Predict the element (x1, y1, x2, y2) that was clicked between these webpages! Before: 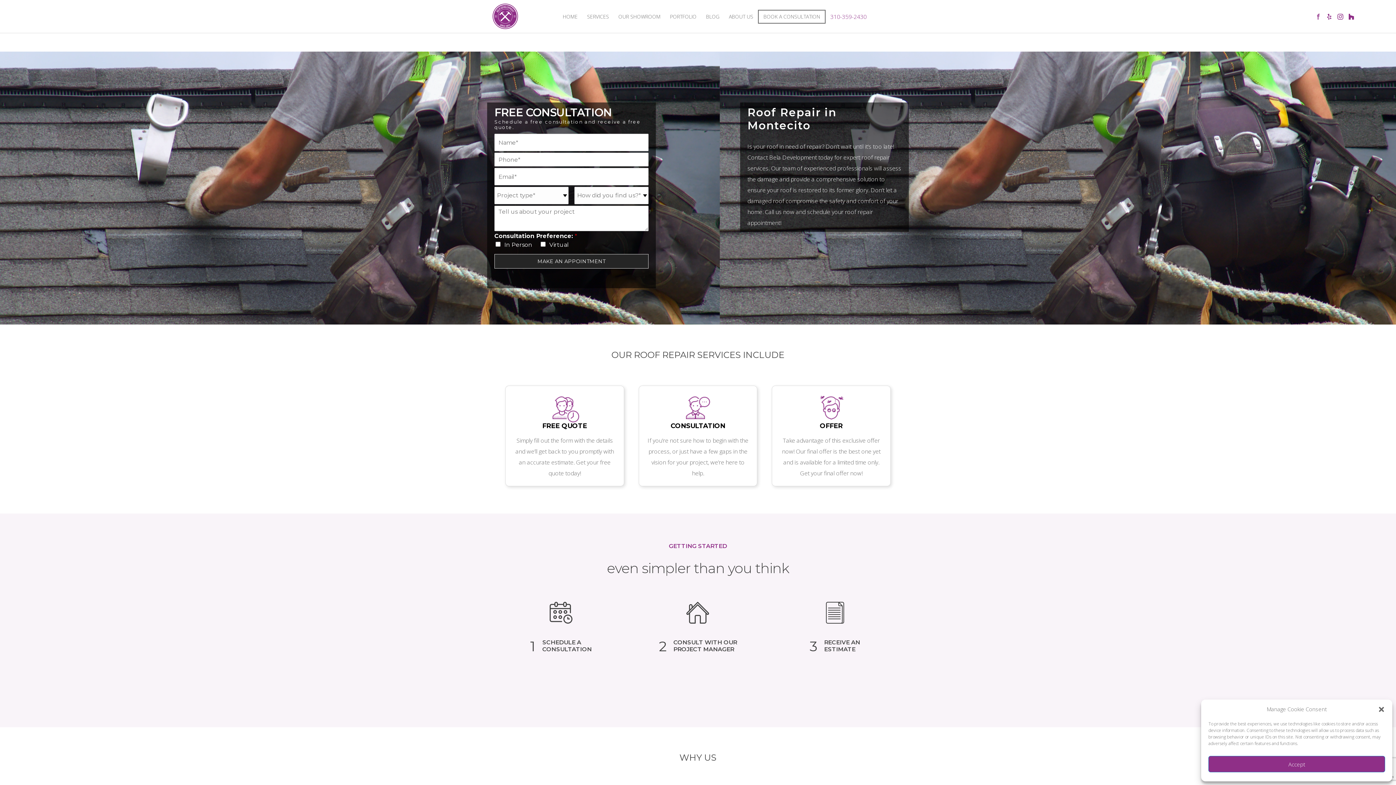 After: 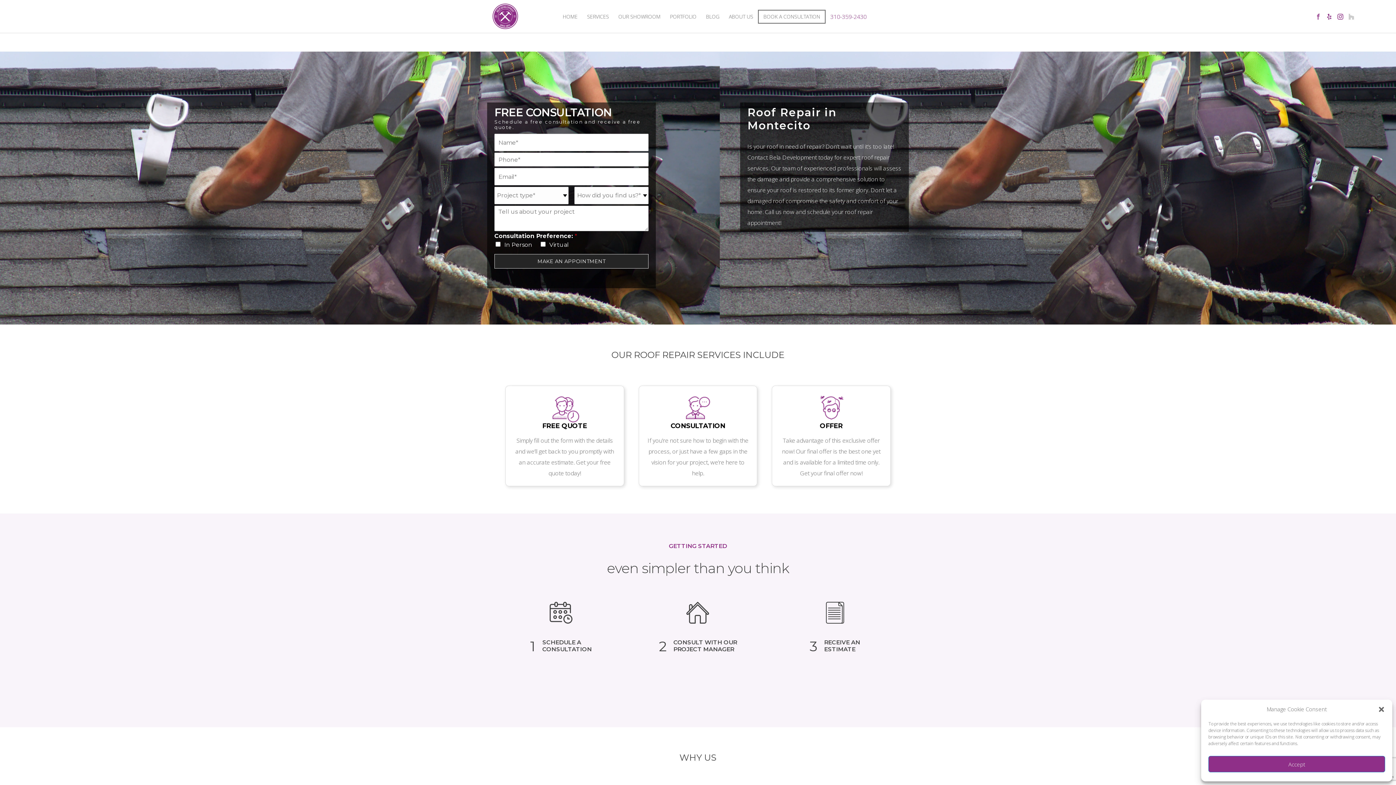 Action: bbox: (1348, 0, 1354, 32)